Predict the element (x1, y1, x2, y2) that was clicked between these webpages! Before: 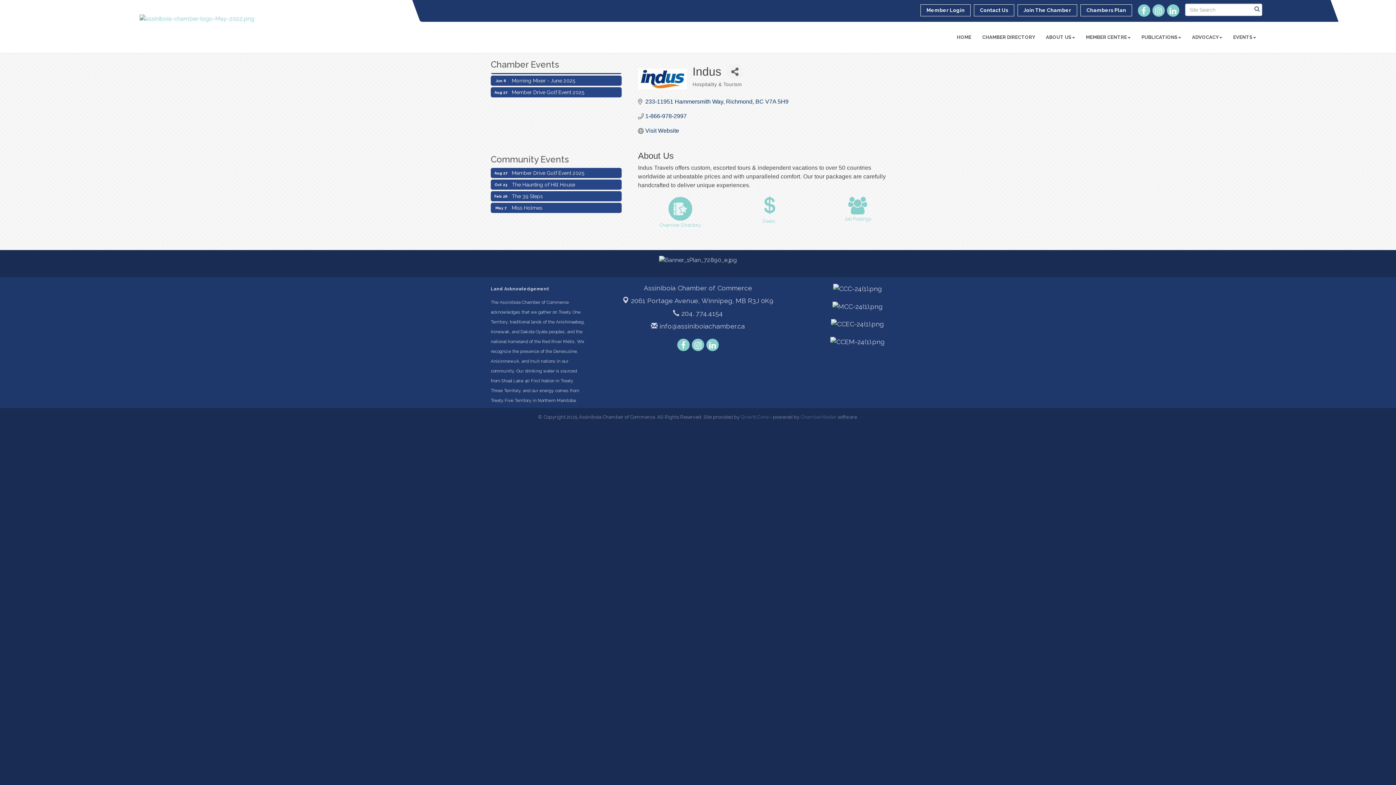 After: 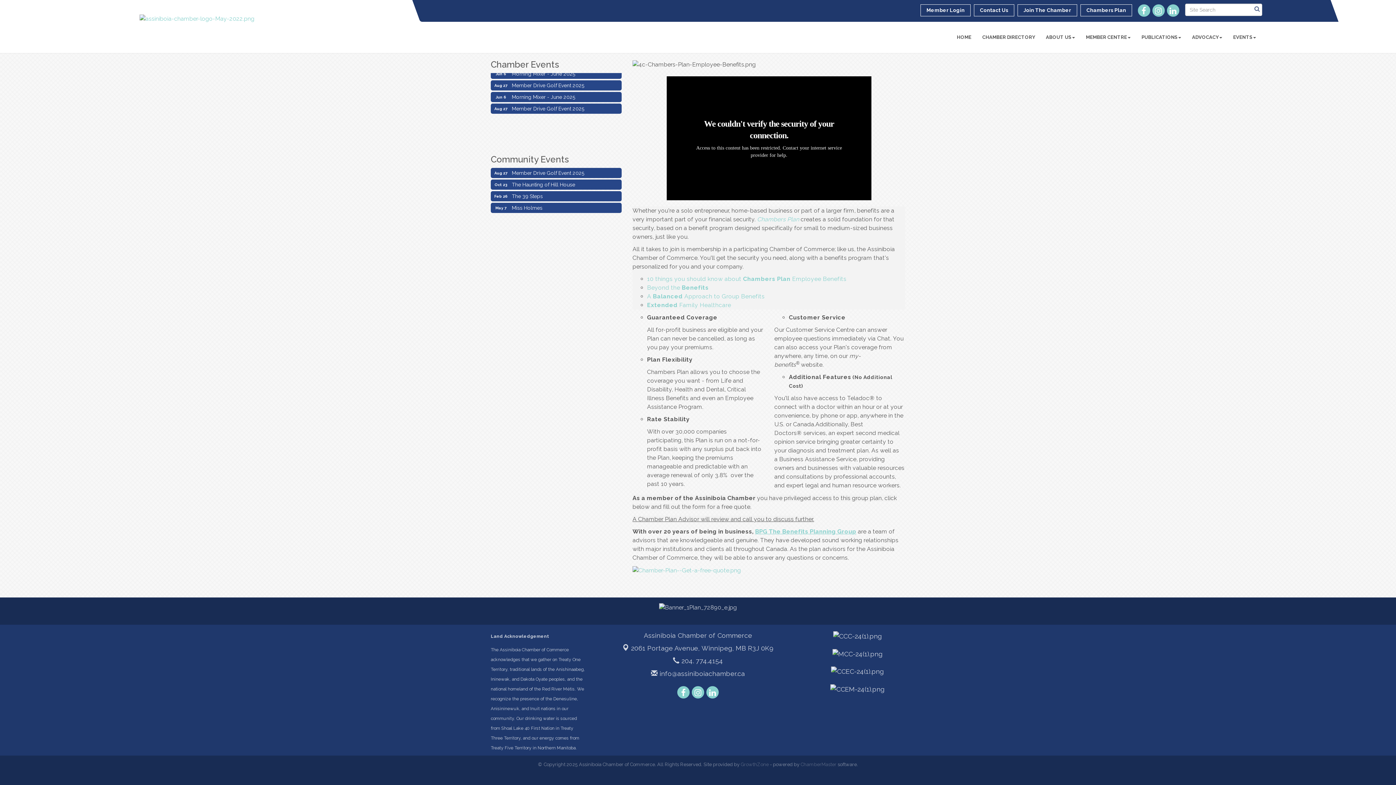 Action: bbox: (659, 256, 737, 263)